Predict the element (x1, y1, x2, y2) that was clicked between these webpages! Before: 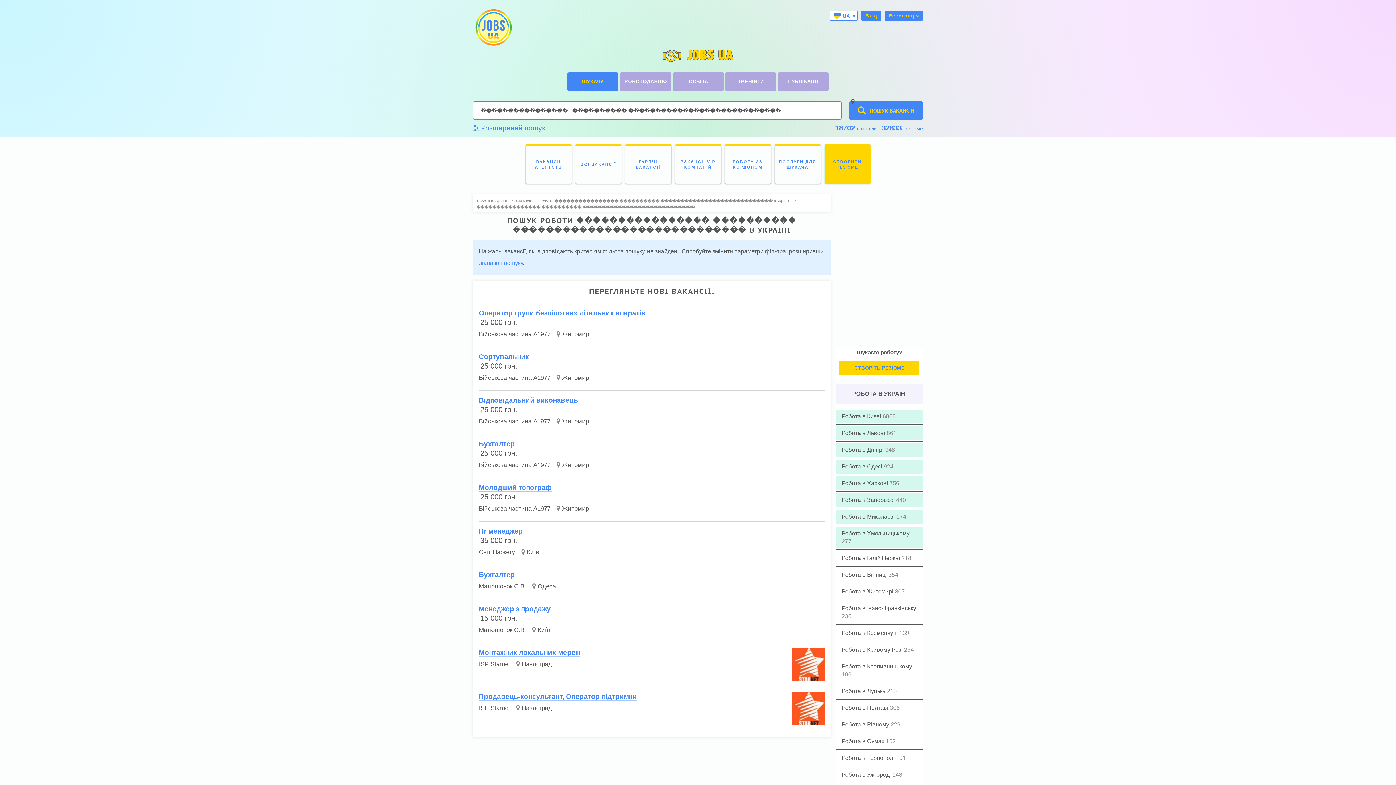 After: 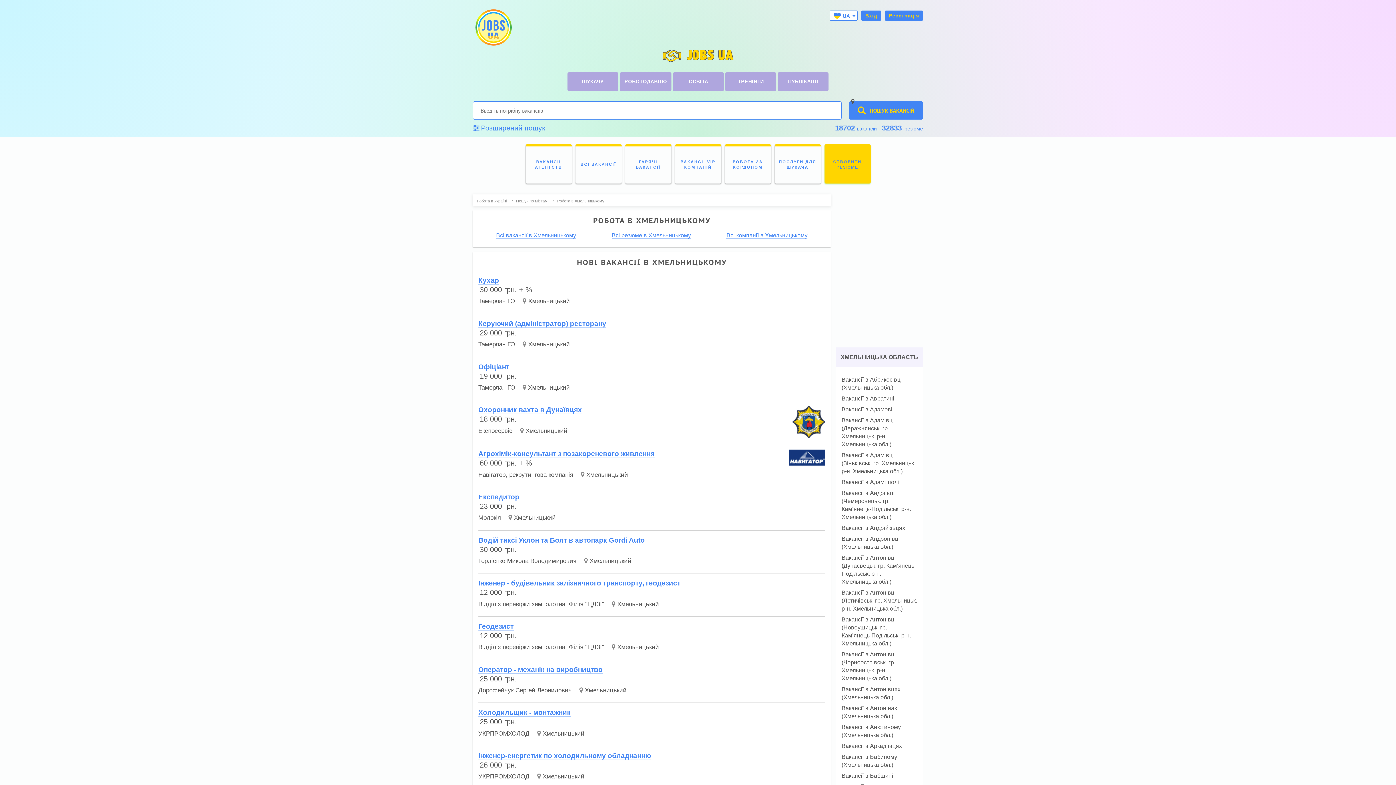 Action: label: Робота в Хмельницькому  bbox: (841, 530, 909, 536)